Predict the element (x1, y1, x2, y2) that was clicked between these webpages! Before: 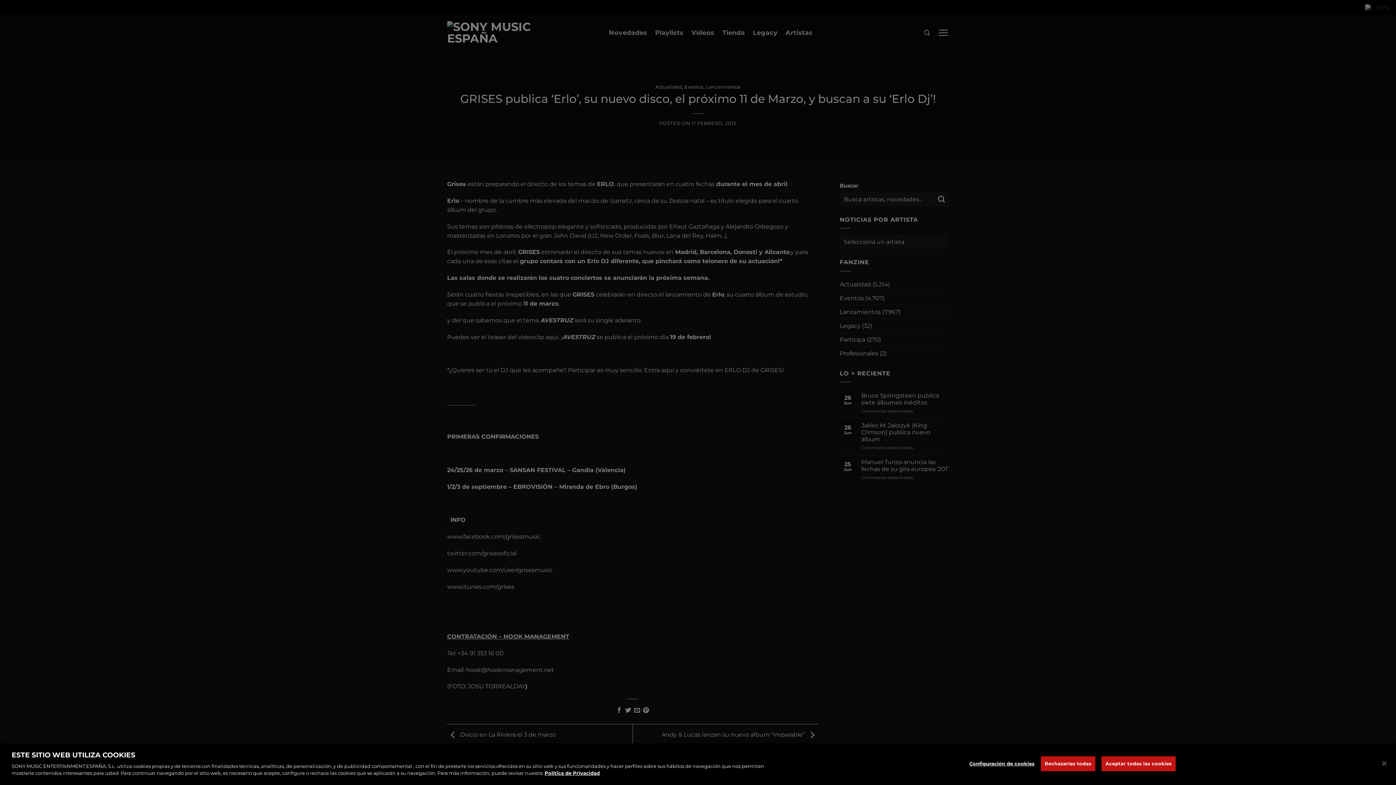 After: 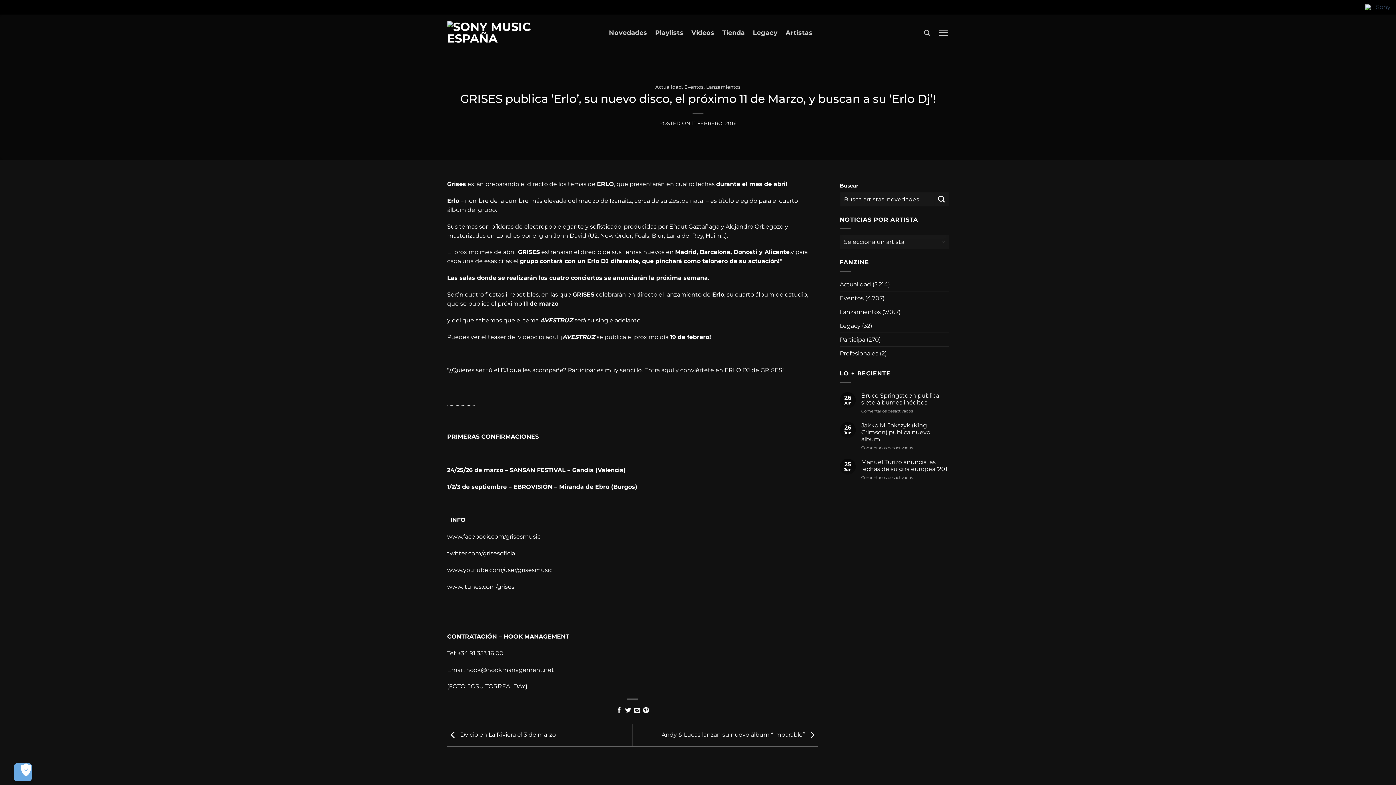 Action: bbox: (1040, 756, 1095, 771) label: Rechazarlas todas